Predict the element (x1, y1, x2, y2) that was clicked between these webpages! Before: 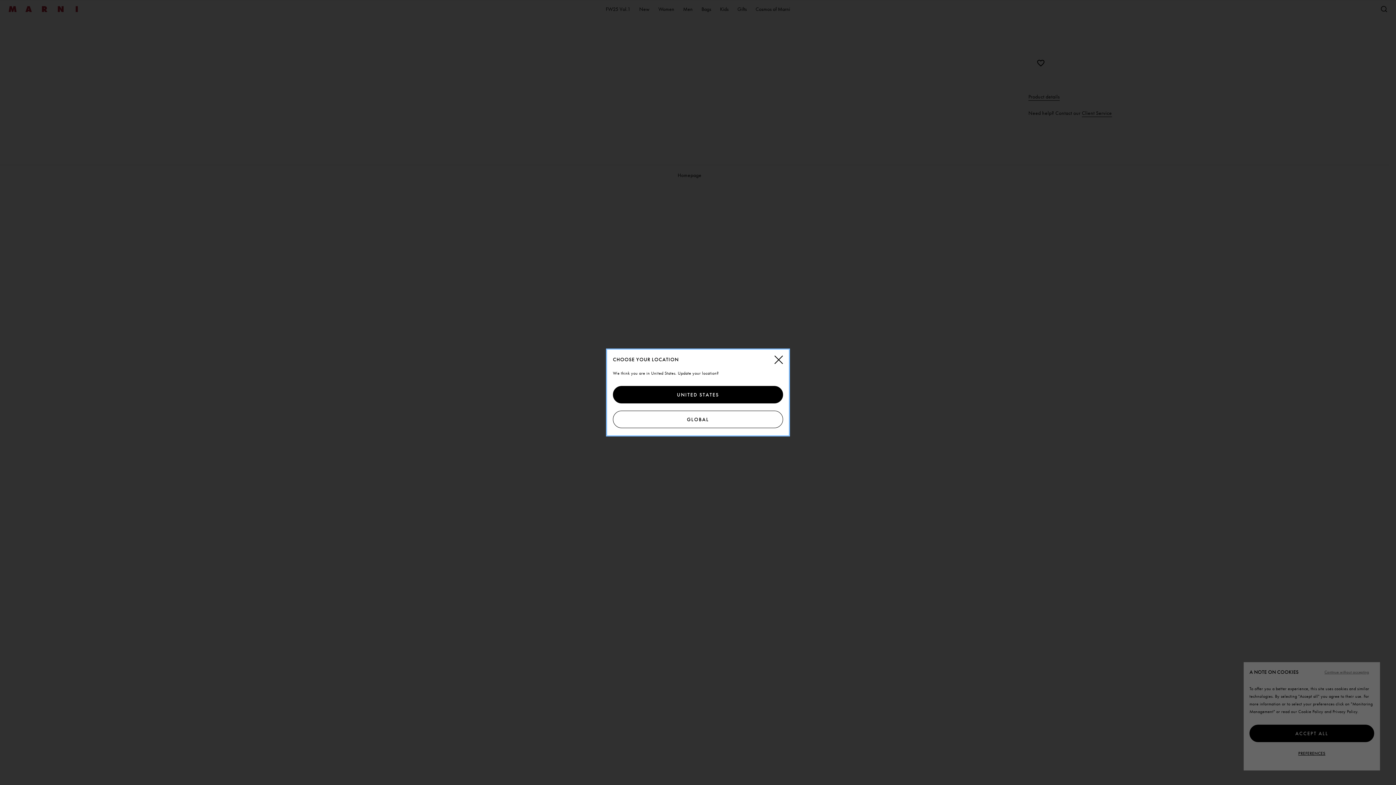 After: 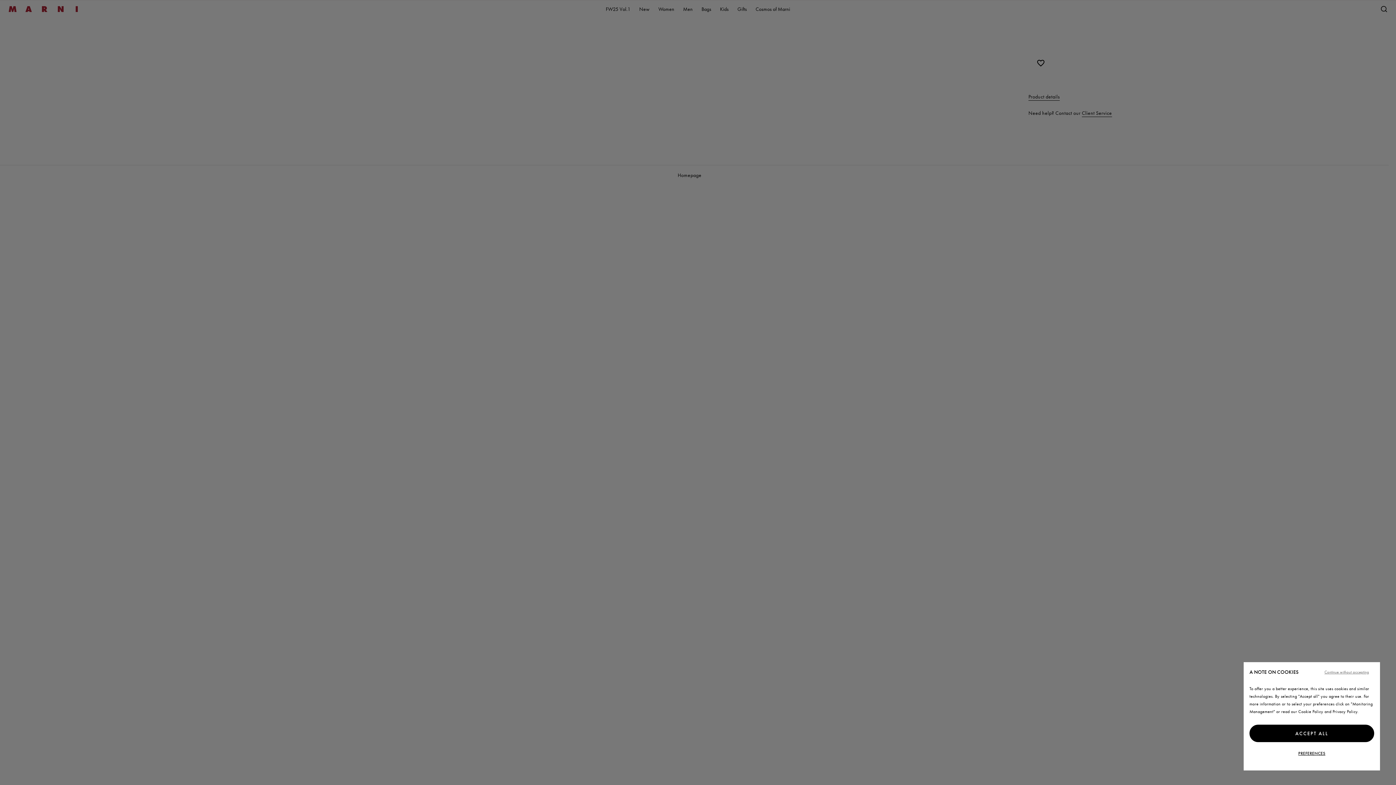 Action: label: GLOBAL bbox: (613, 410, 783, 428)